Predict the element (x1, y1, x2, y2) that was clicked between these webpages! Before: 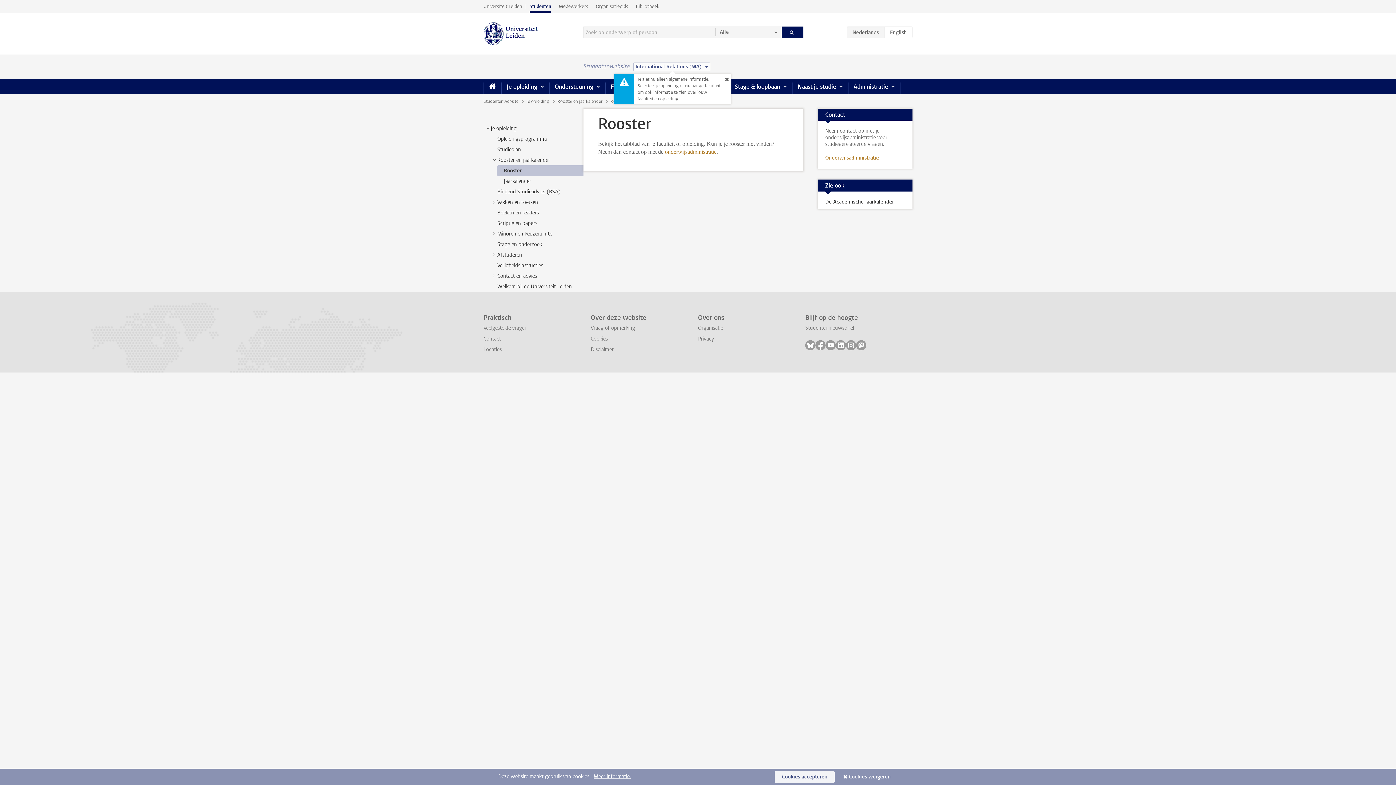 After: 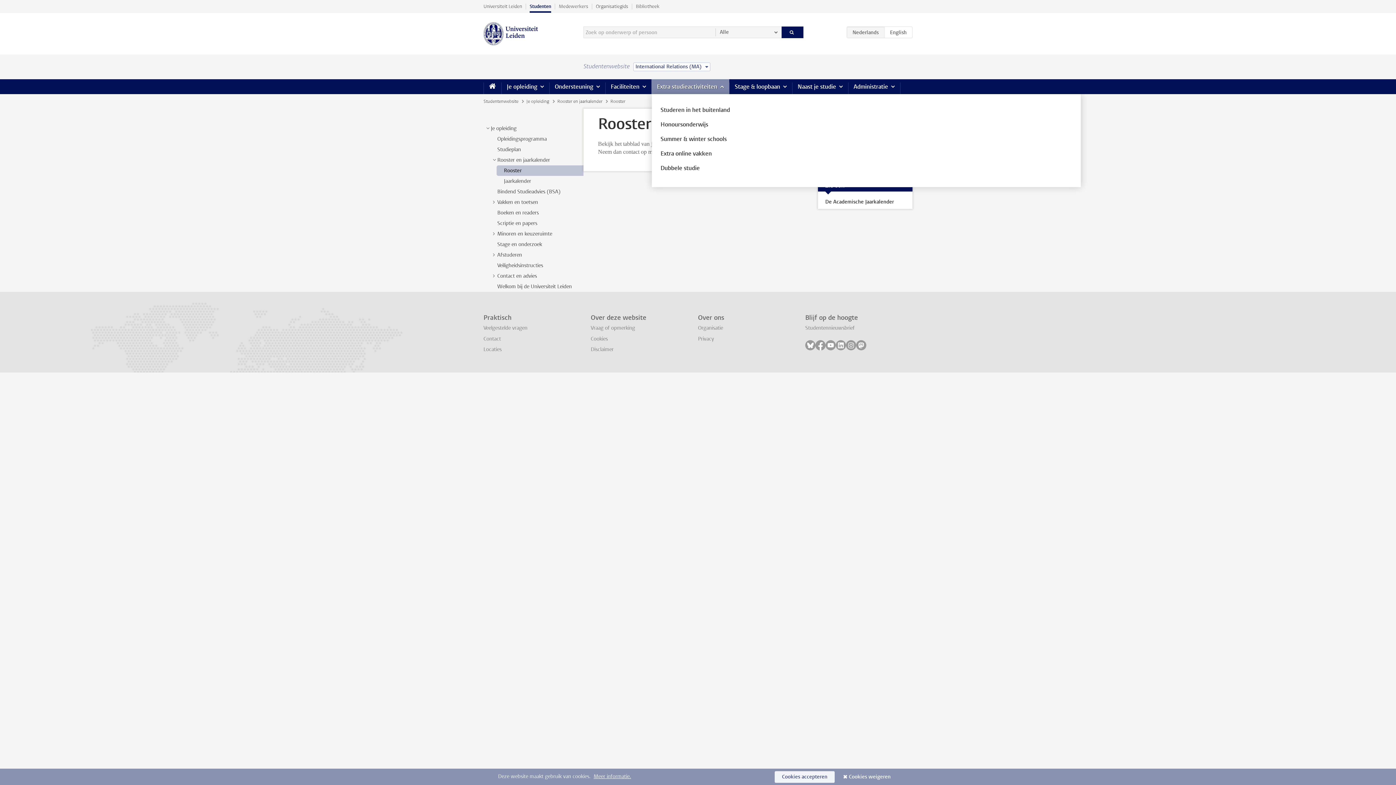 Action: bbox: (723, 74, 730, 84)